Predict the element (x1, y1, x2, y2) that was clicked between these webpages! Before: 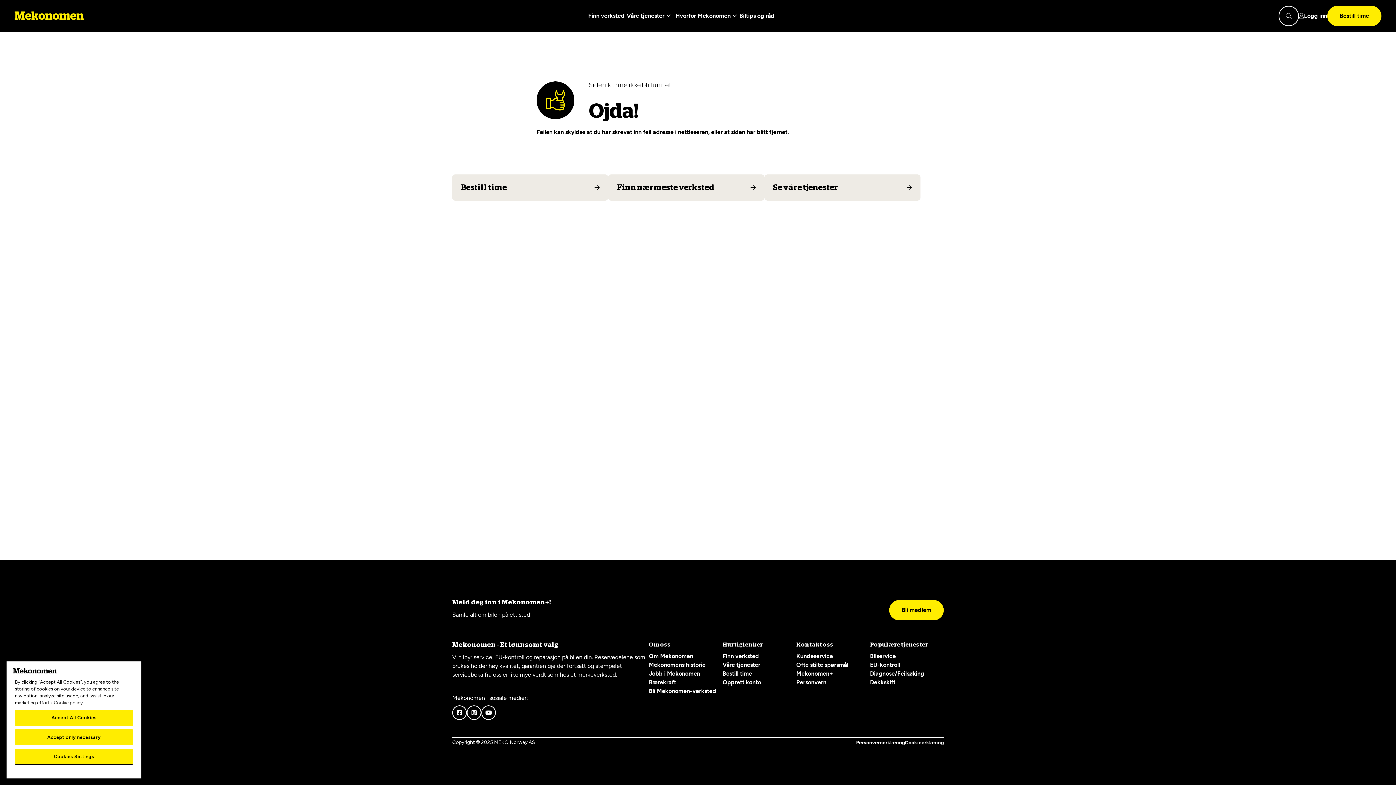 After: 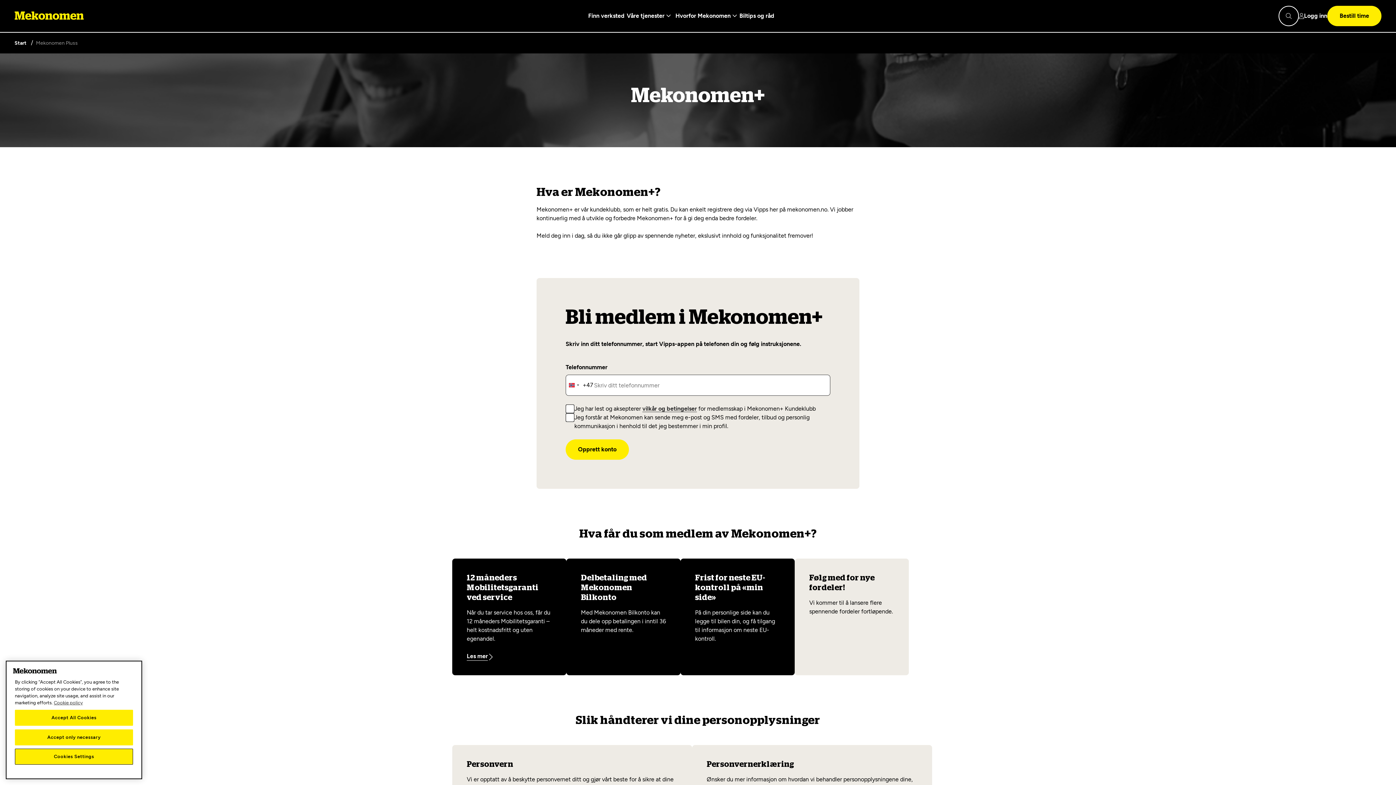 Action: bbox: (796, 670, 833, 677) label: Mekonomen+